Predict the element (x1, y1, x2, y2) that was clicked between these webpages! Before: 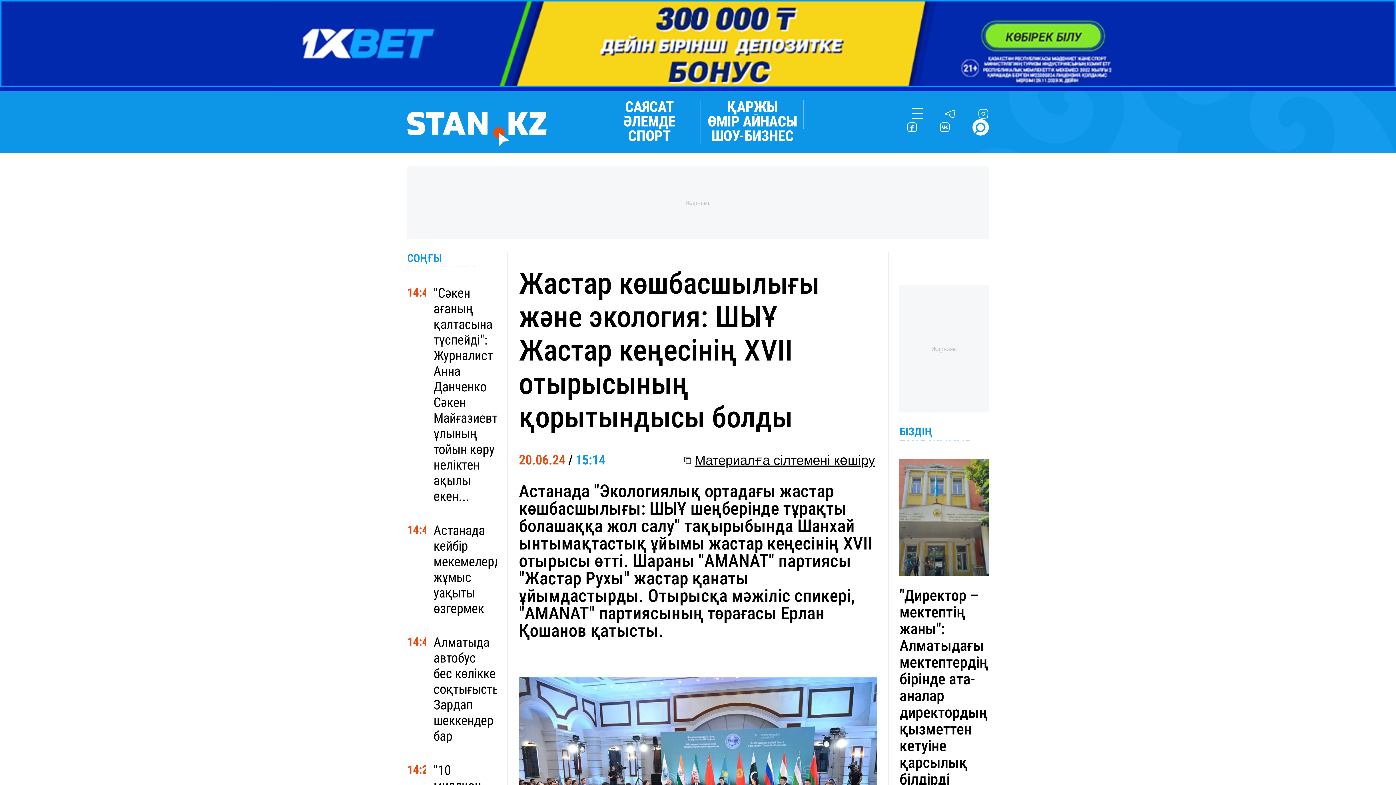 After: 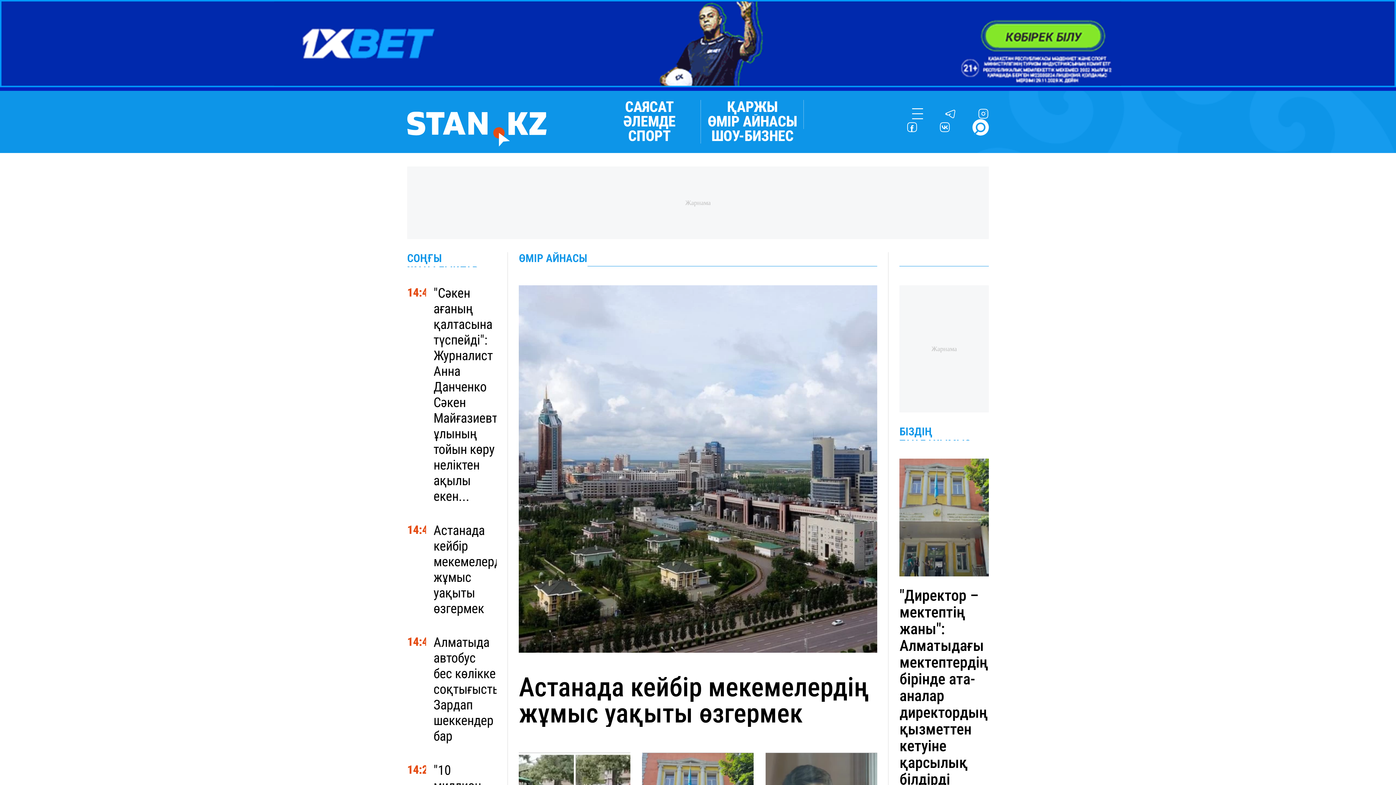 Action: bbox: (707, 114, 797, 129) label: ӨМІР АЙНАСЫ